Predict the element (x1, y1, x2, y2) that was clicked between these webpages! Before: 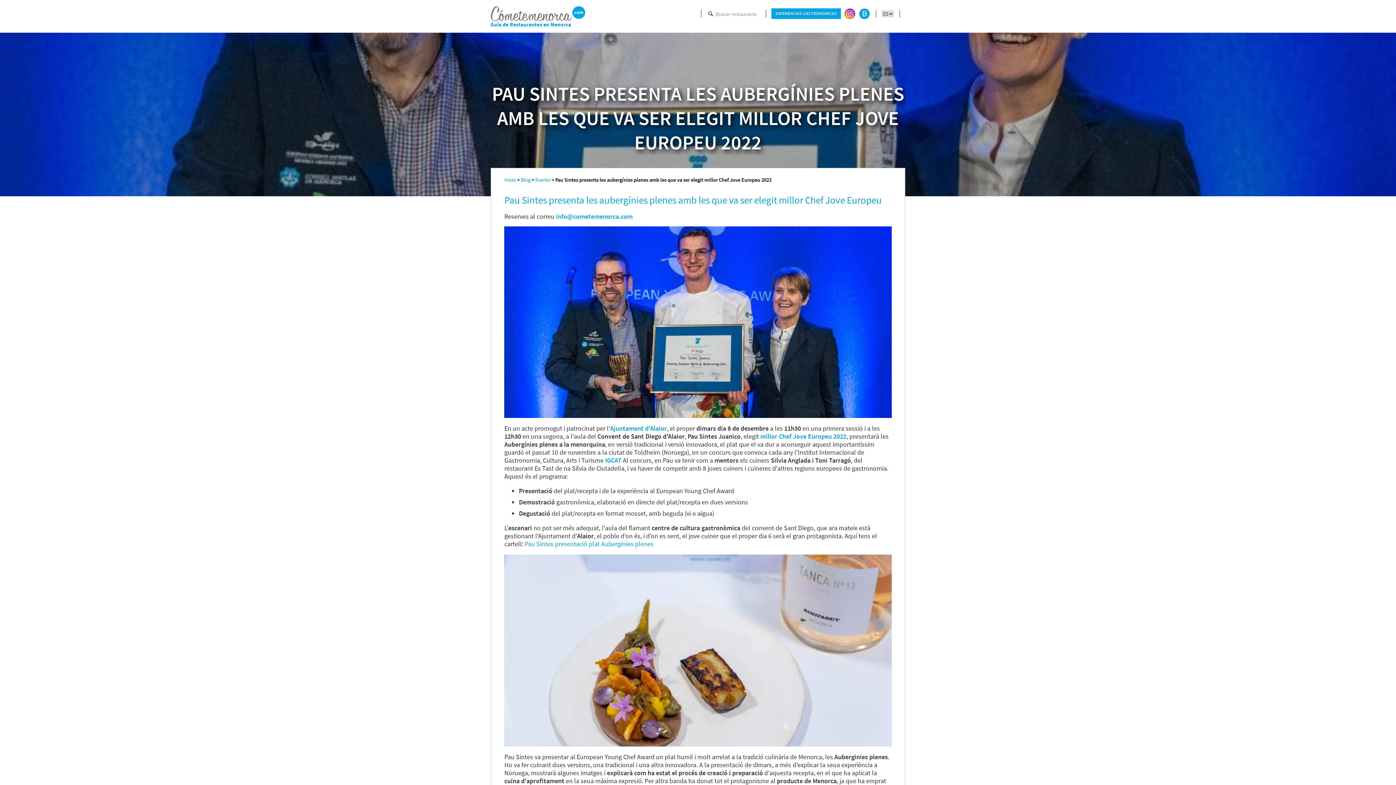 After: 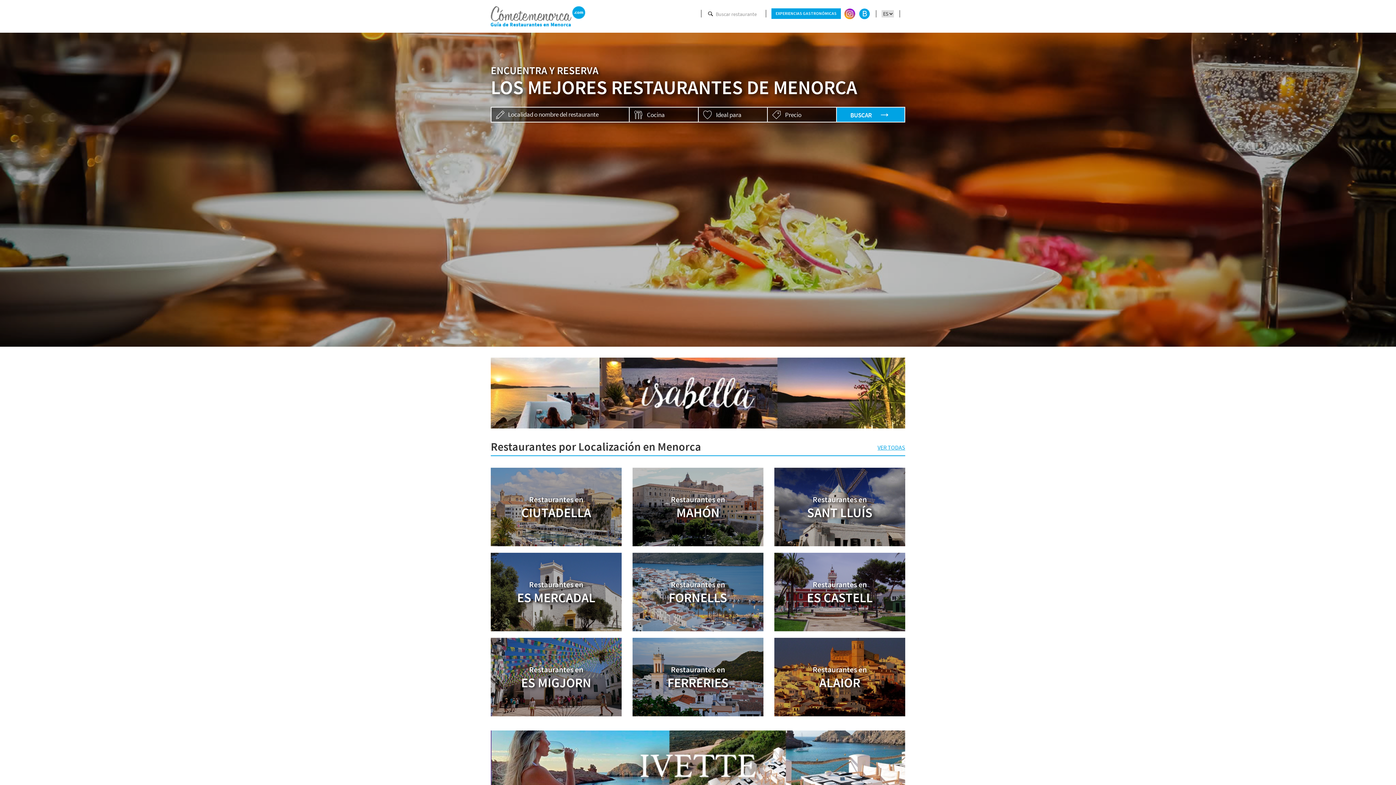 Action: label: Inicio bbox: (504, 176, 516, 183)